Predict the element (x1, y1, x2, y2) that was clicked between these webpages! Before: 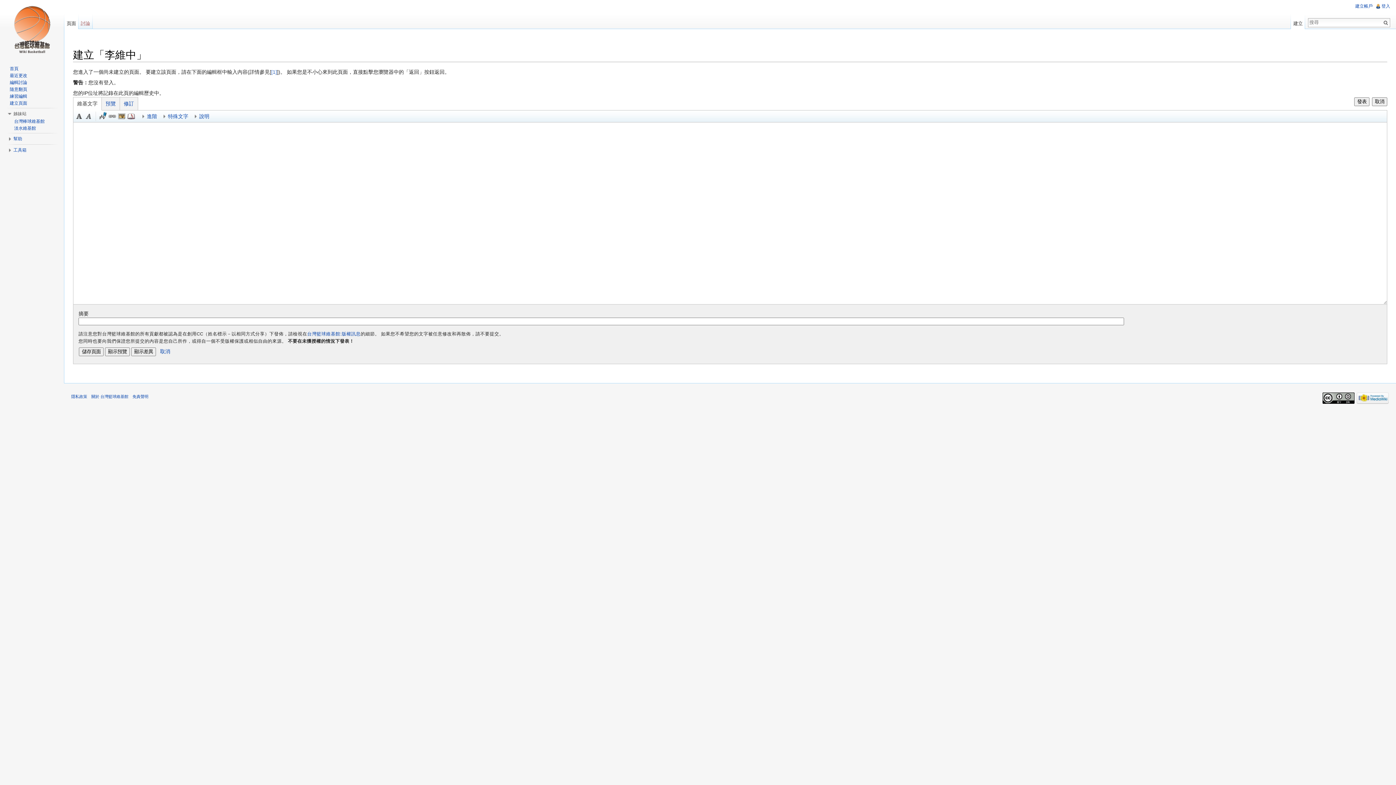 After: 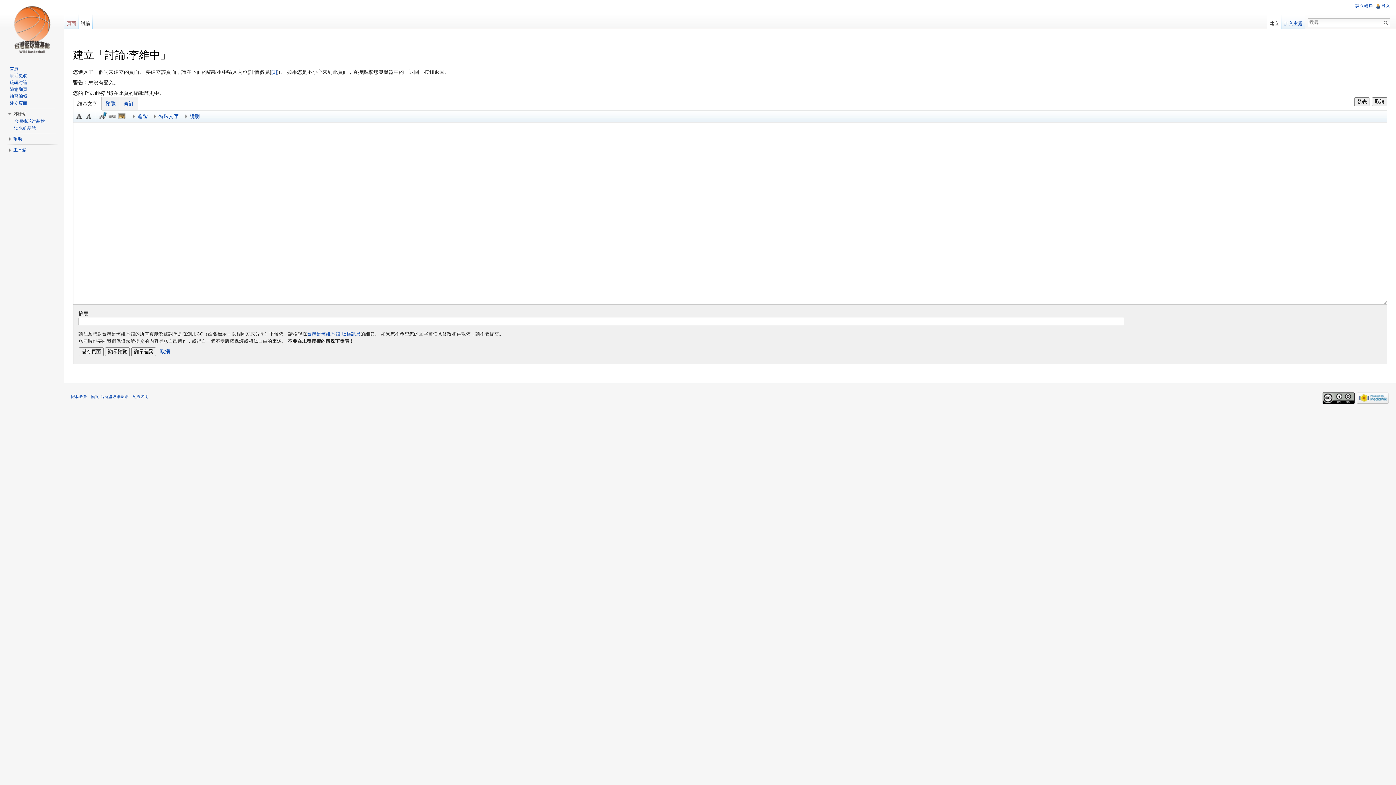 Action: bbox: (78, 14, 92, 29) label: 討論